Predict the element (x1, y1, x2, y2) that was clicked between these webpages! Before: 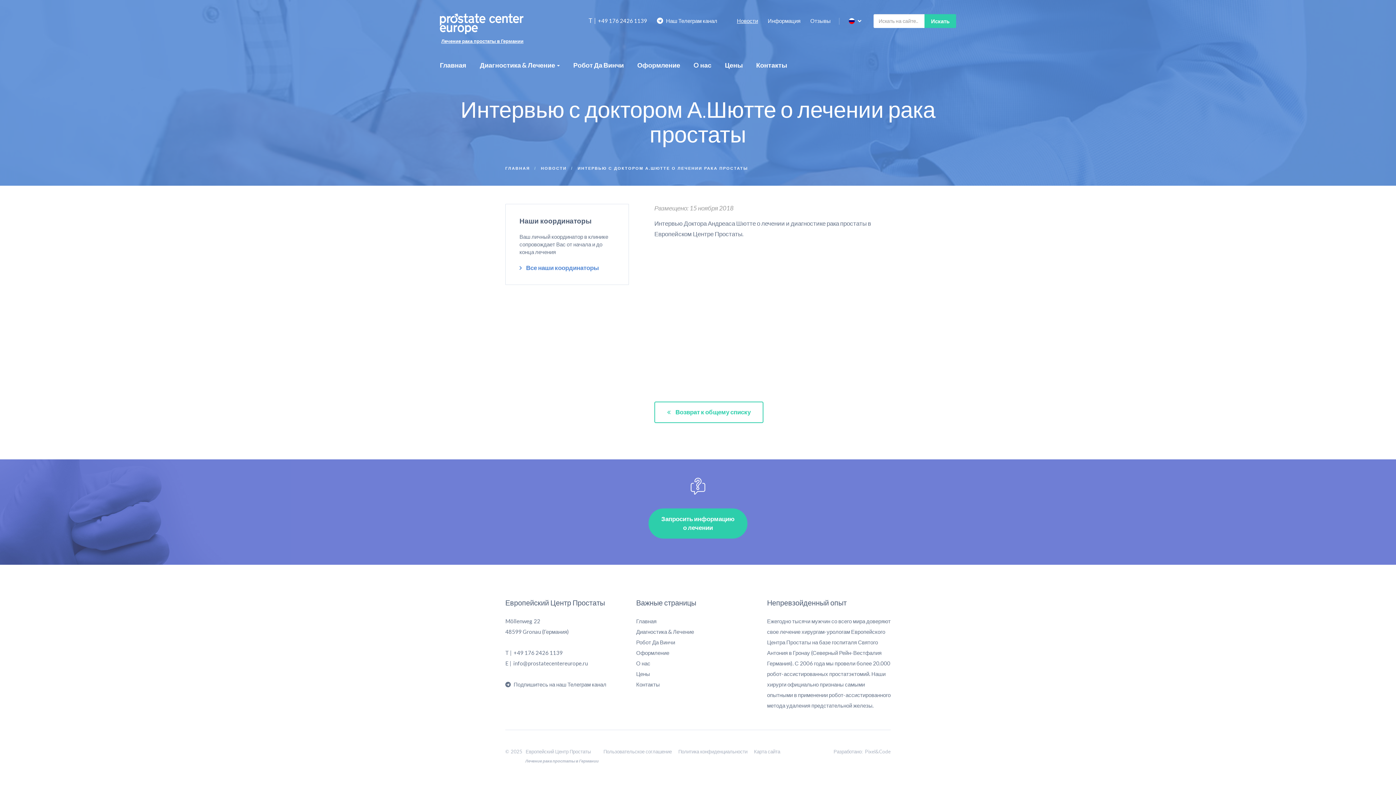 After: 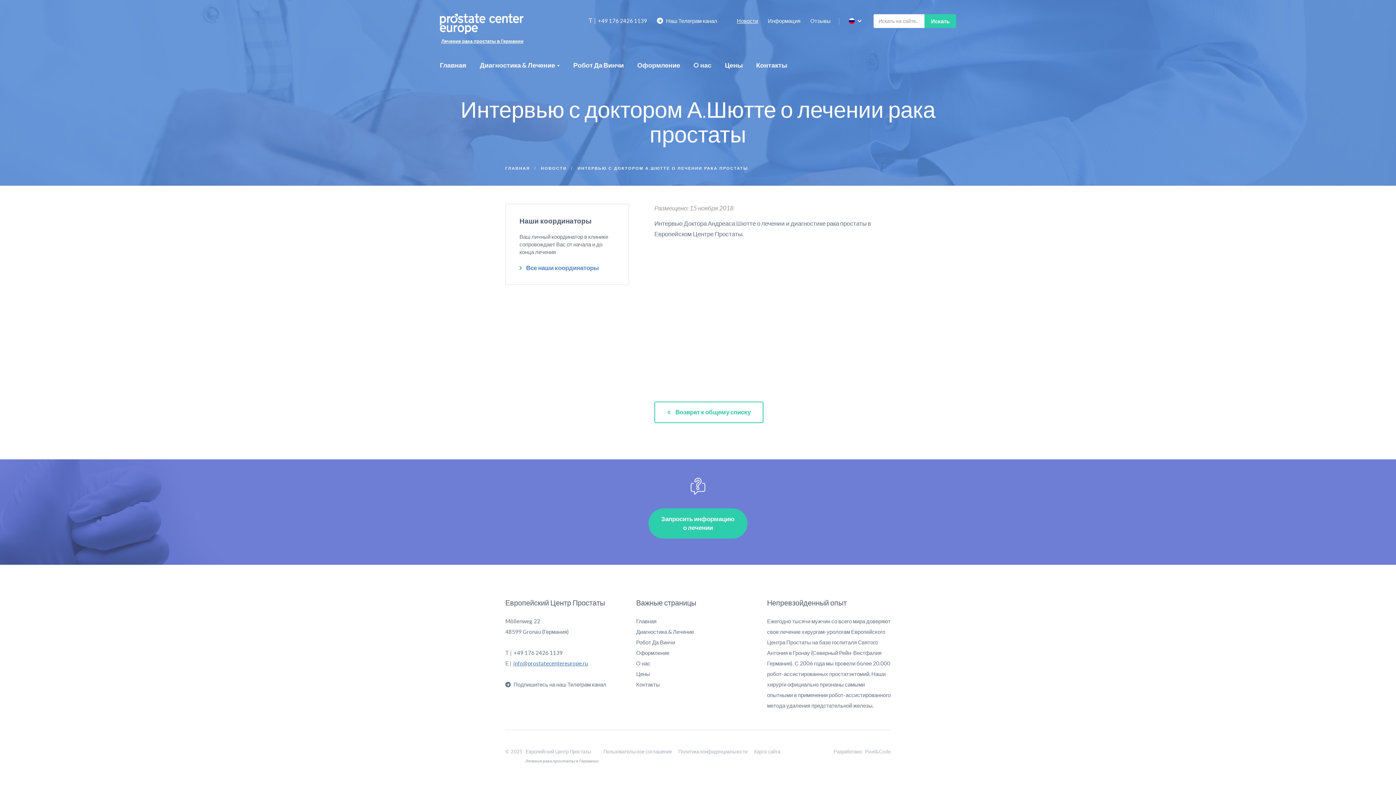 Action: label: info@prostatecentereurope.ru bbox: (513, 660, 588, 666)